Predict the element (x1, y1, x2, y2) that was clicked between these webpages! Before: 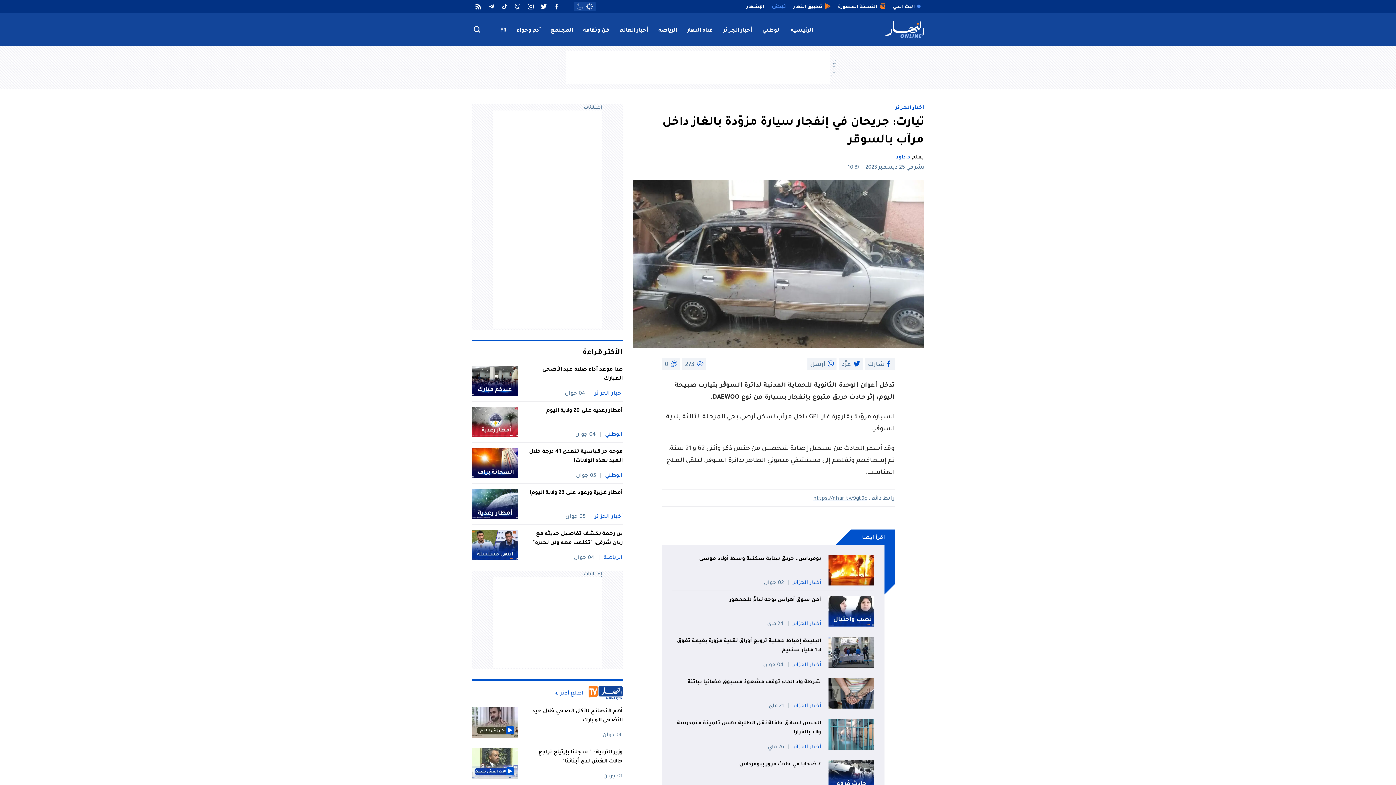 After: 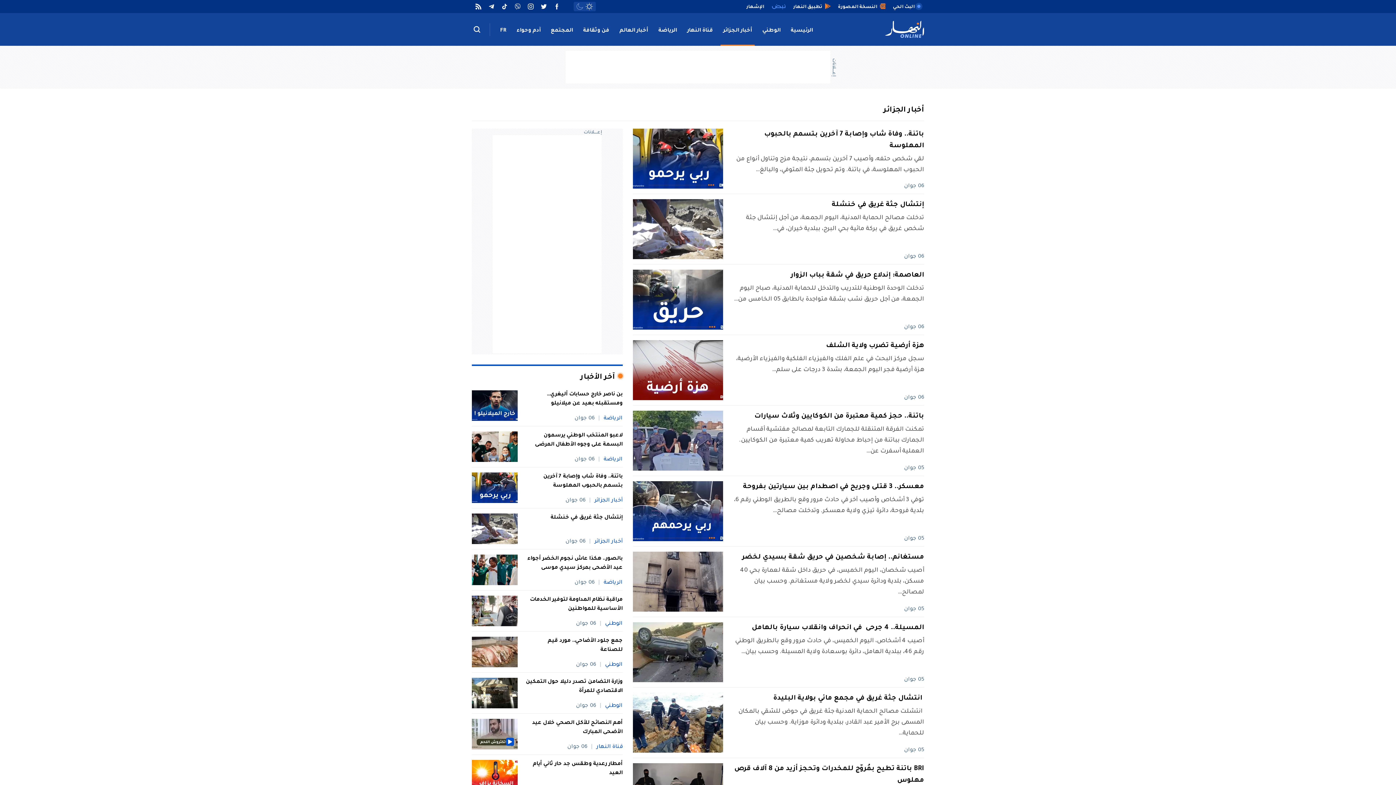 Action: label: أخبار الجزائر bbox: (895, 105, 924, 111)